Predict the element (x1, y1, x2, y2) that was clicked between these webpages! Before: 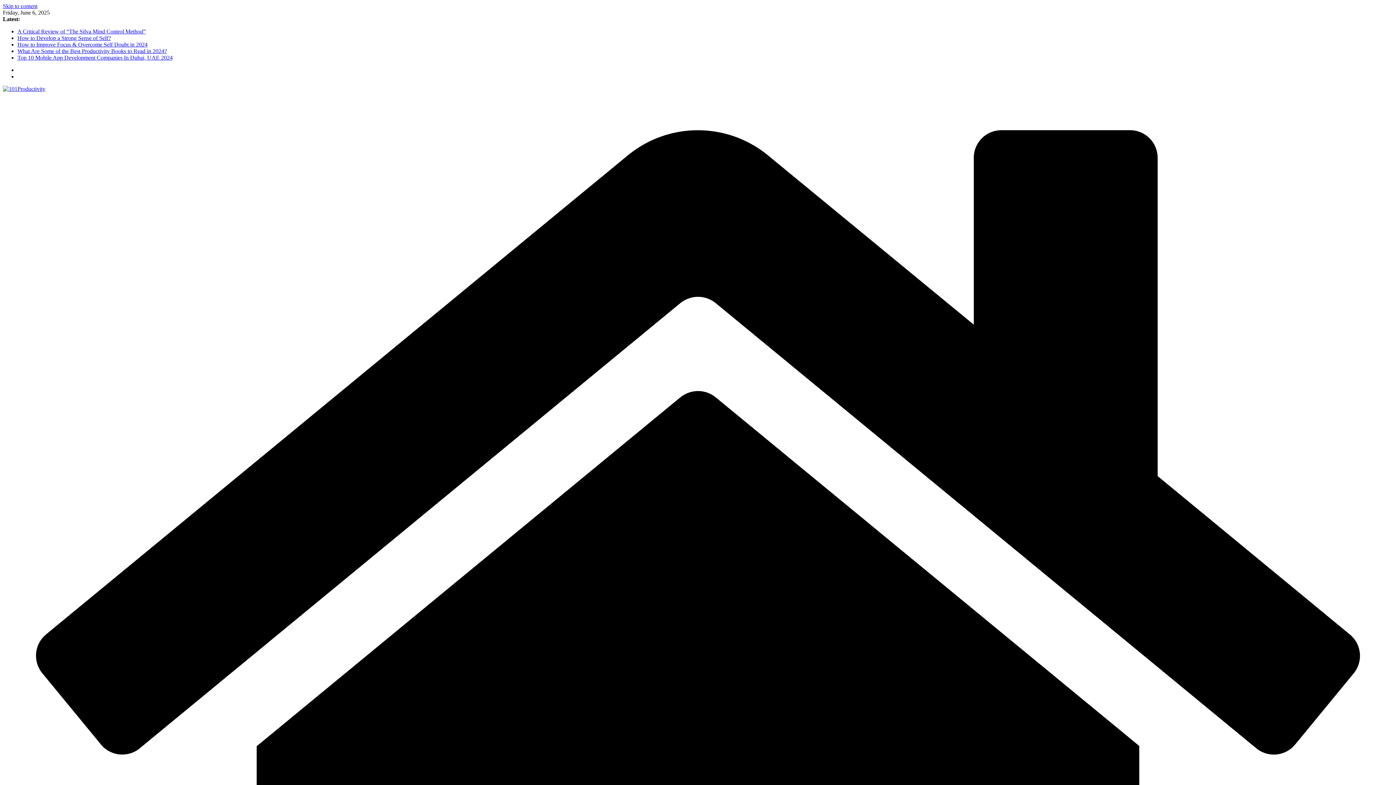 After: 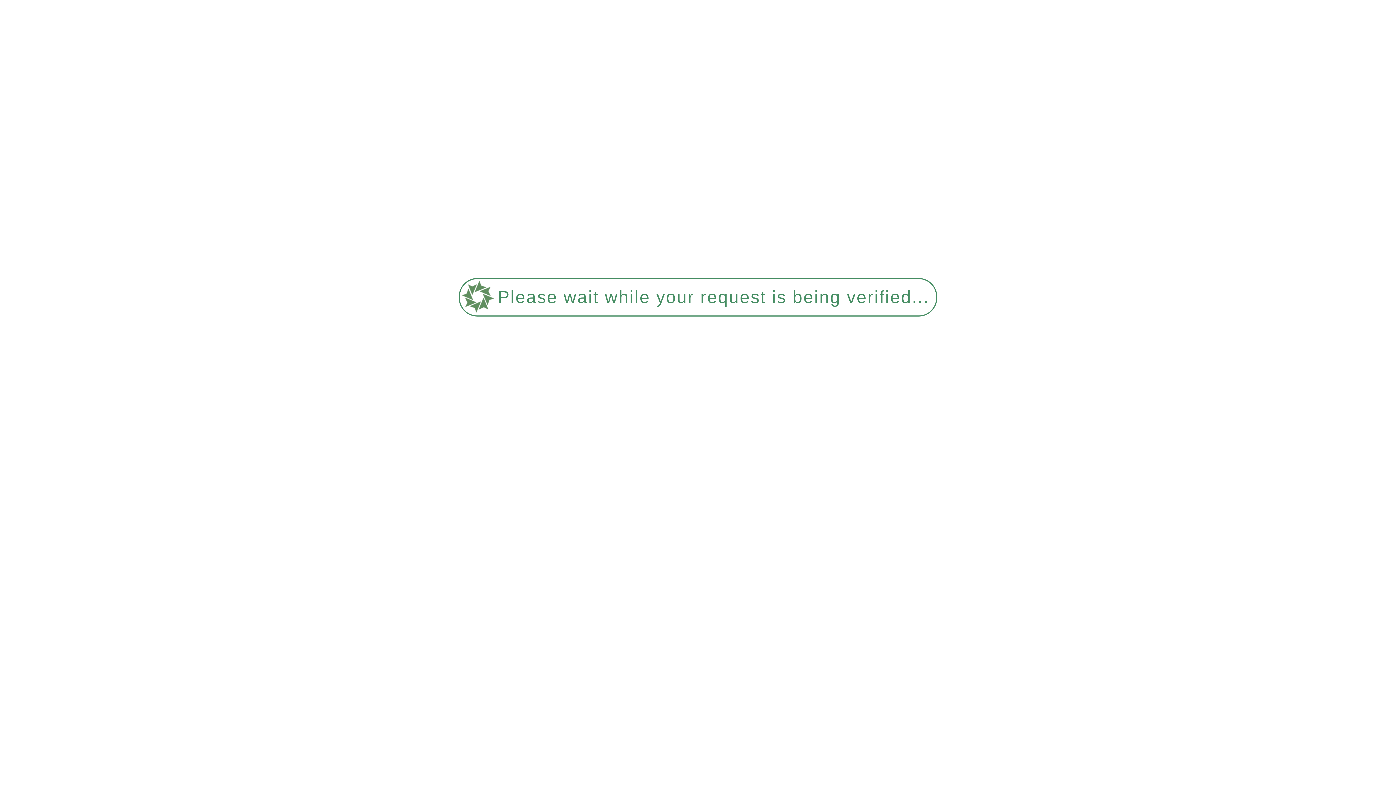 Action: bbox: (2, 85, 45, 92)